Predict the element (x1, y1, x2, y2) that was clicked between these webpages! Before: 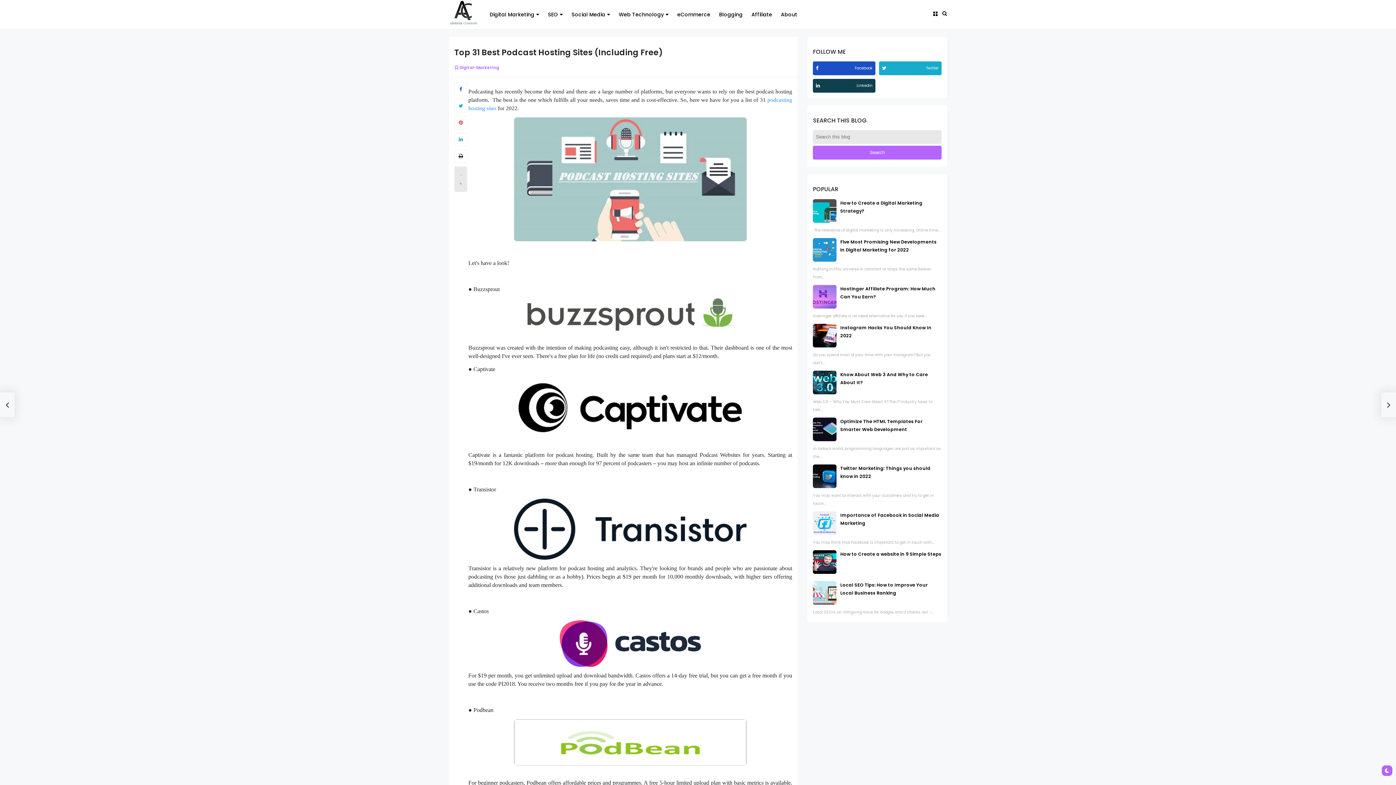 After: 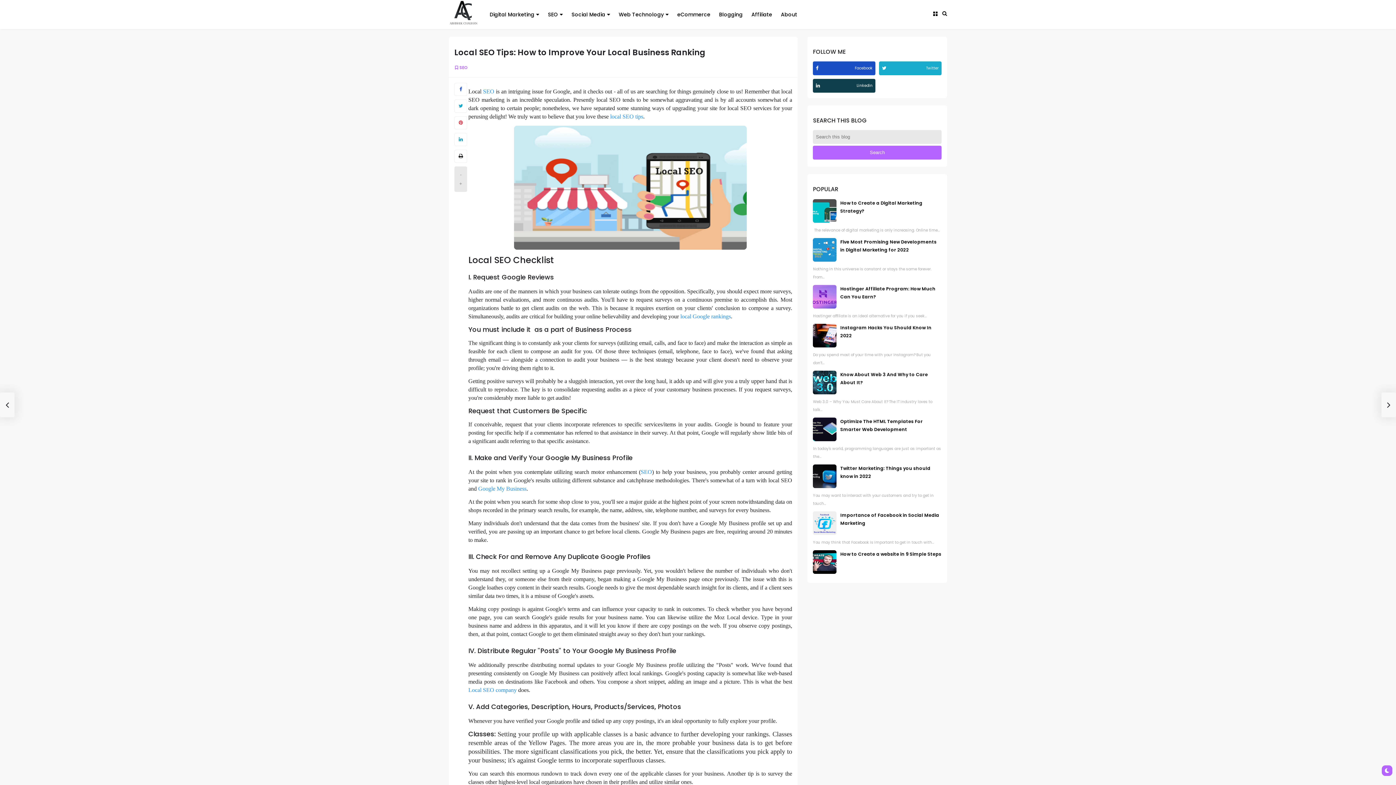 Action: bbox: (813, 589, 836, 596)